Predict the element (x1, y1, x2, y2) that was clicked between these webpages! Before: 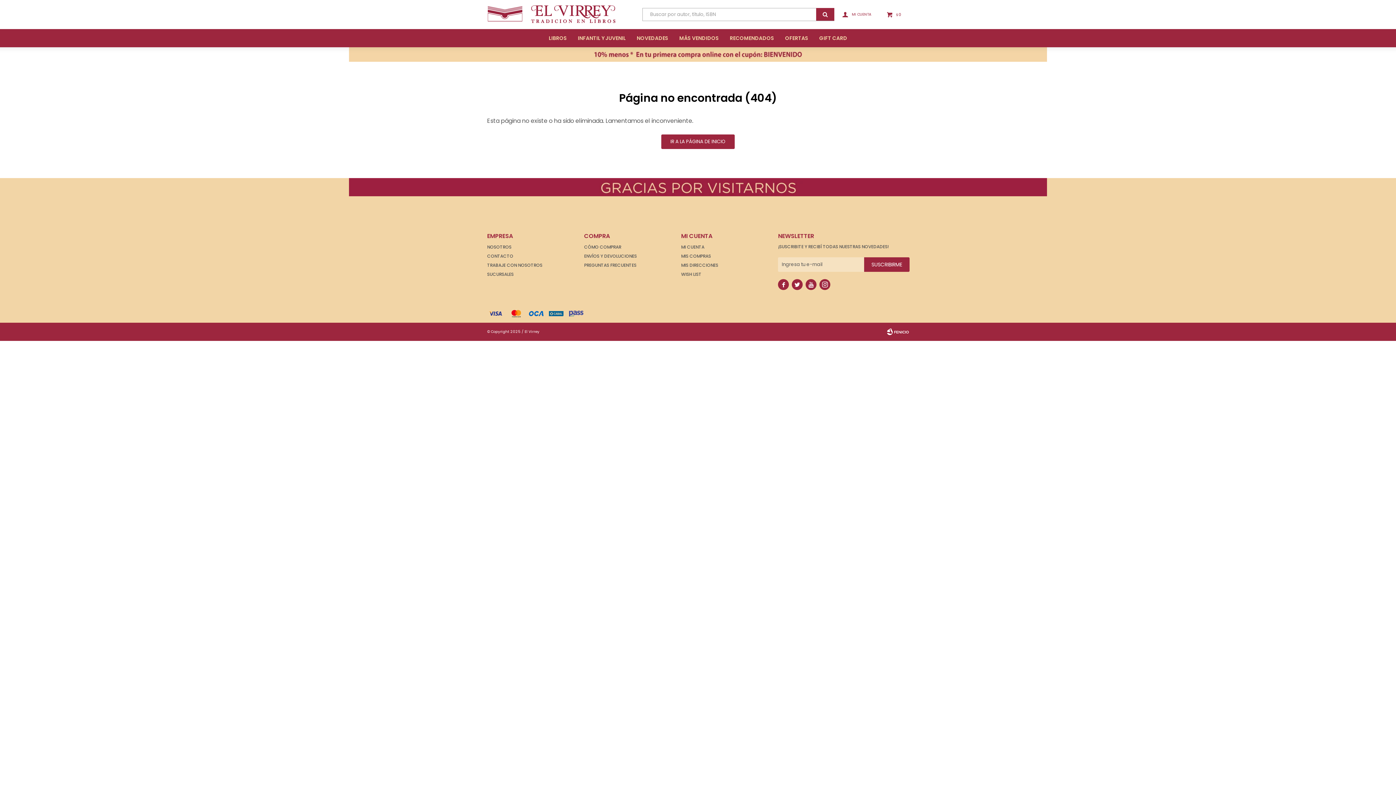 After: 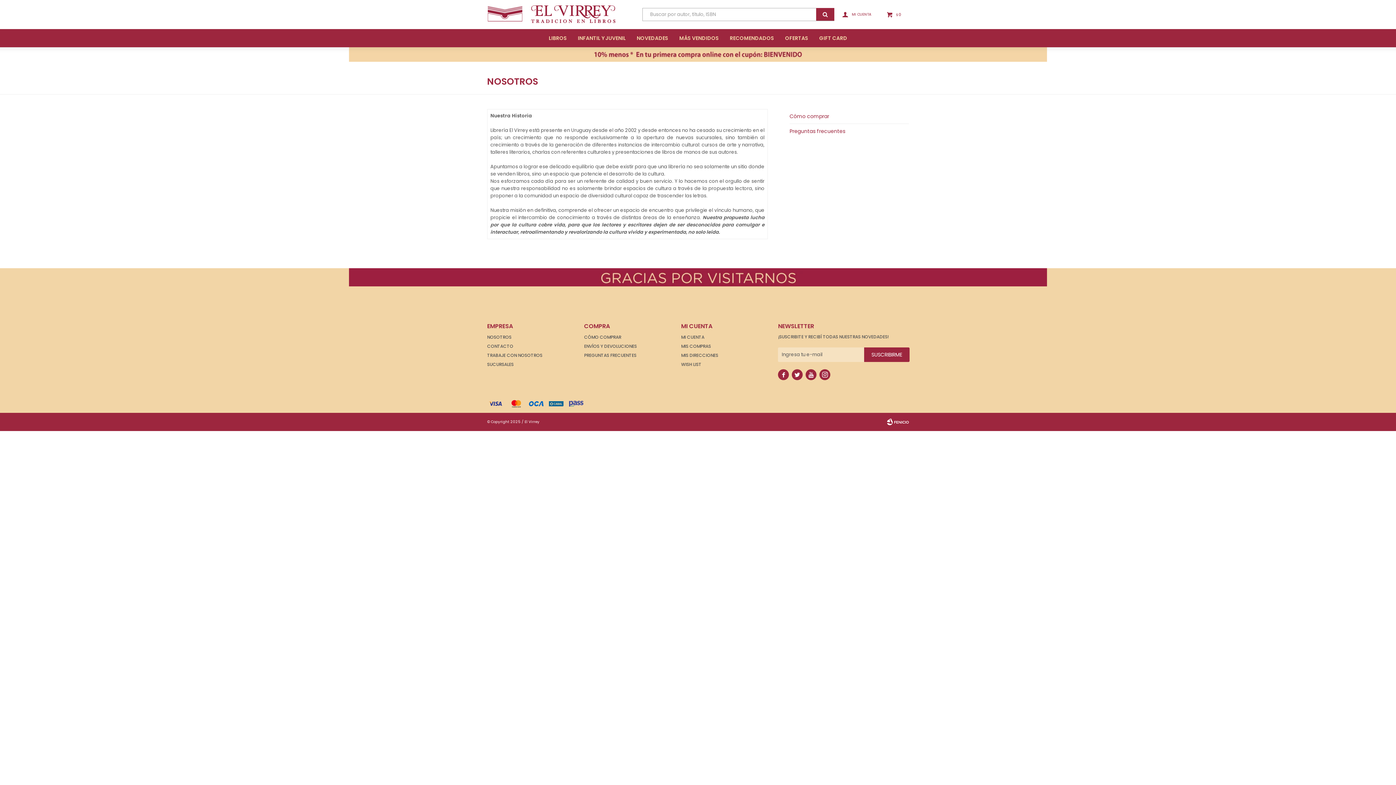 Action: label: NOSOTROS bbox: (487, 244, 511, 250)